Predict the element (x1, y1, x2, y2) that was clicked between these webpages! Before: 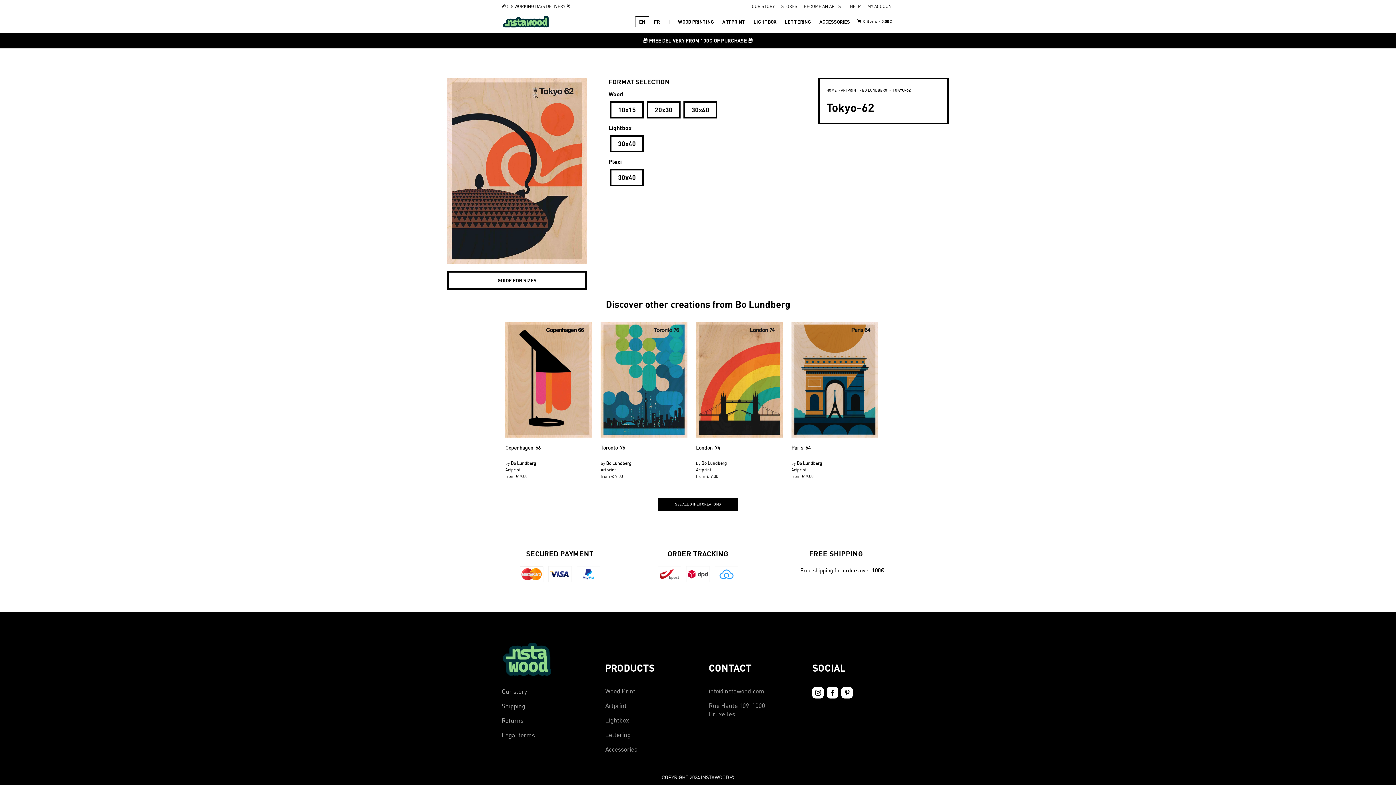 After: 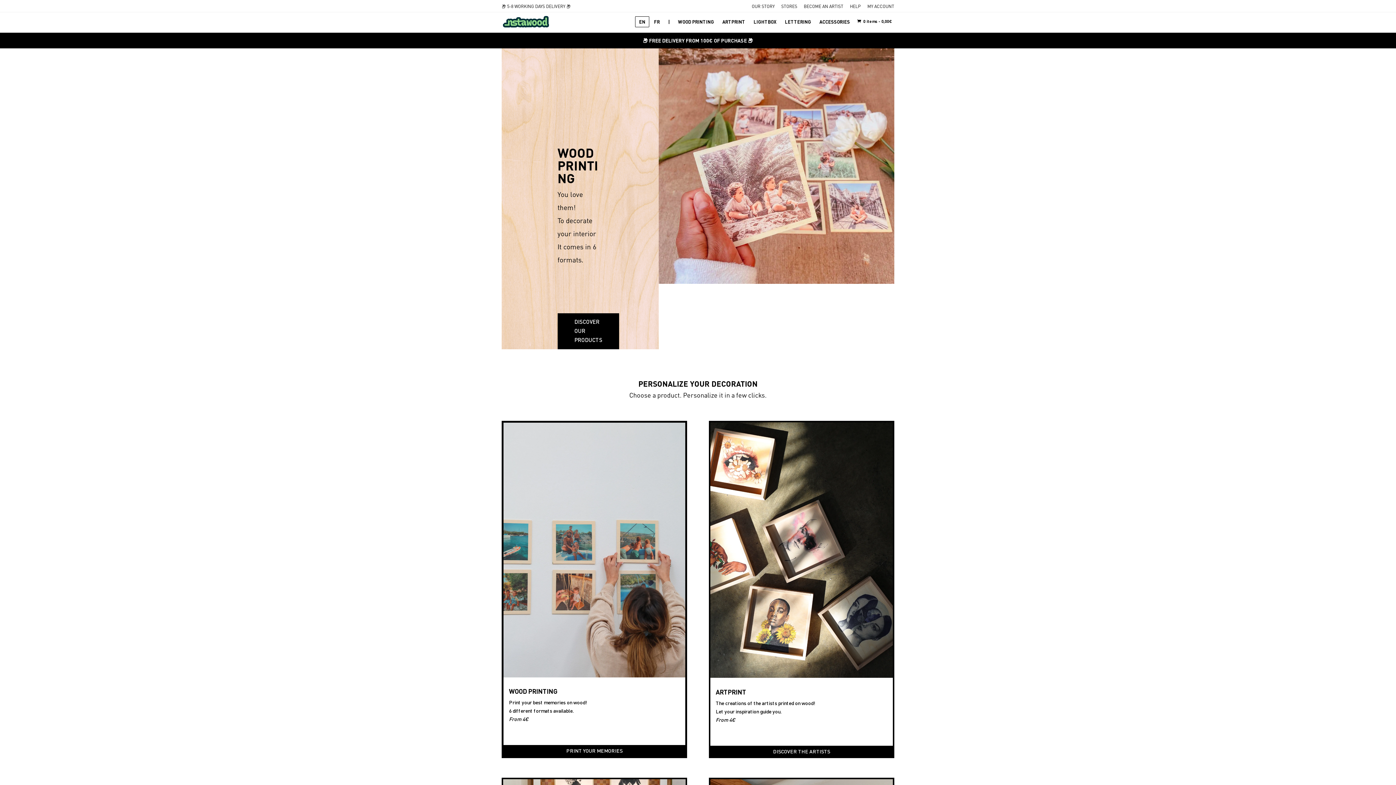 Action: bbox: (502, 18, 549, 24)